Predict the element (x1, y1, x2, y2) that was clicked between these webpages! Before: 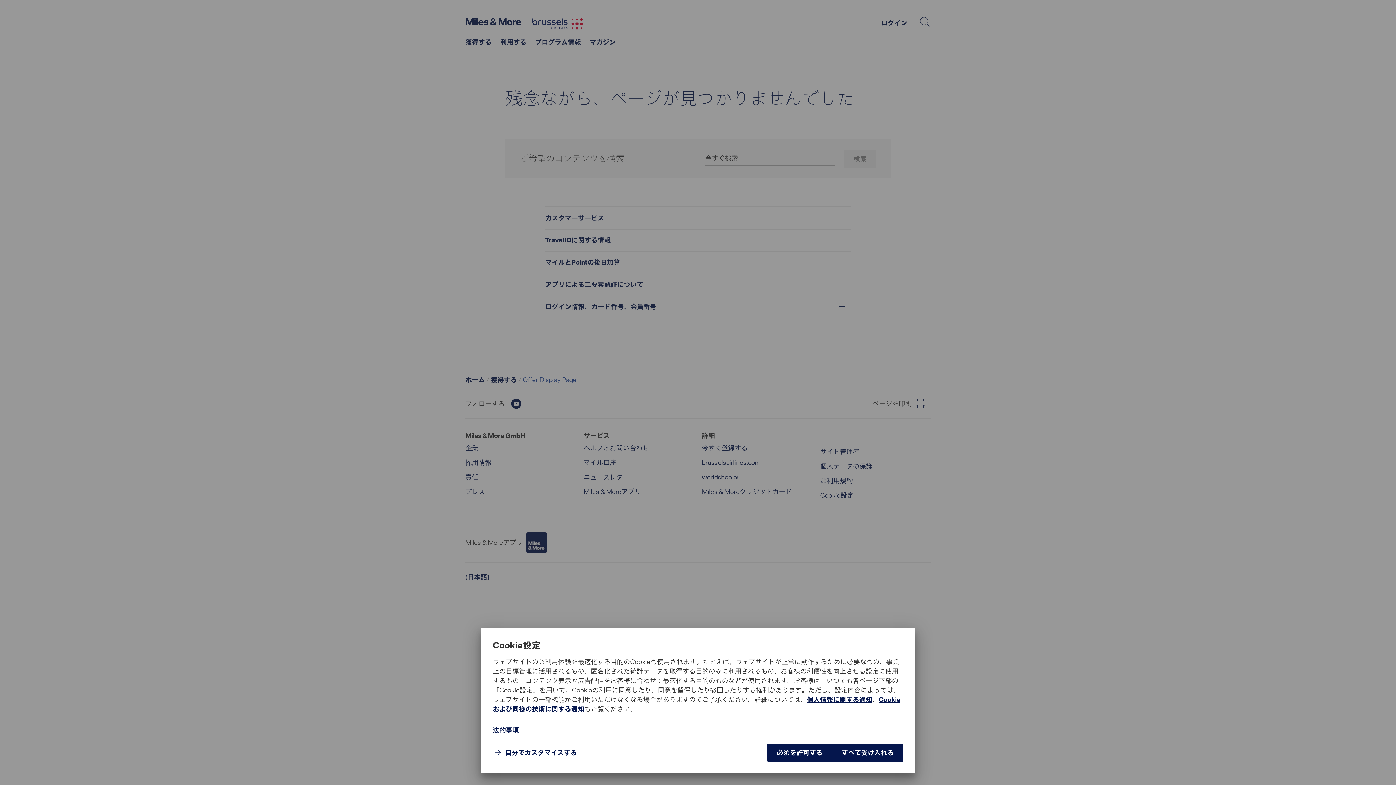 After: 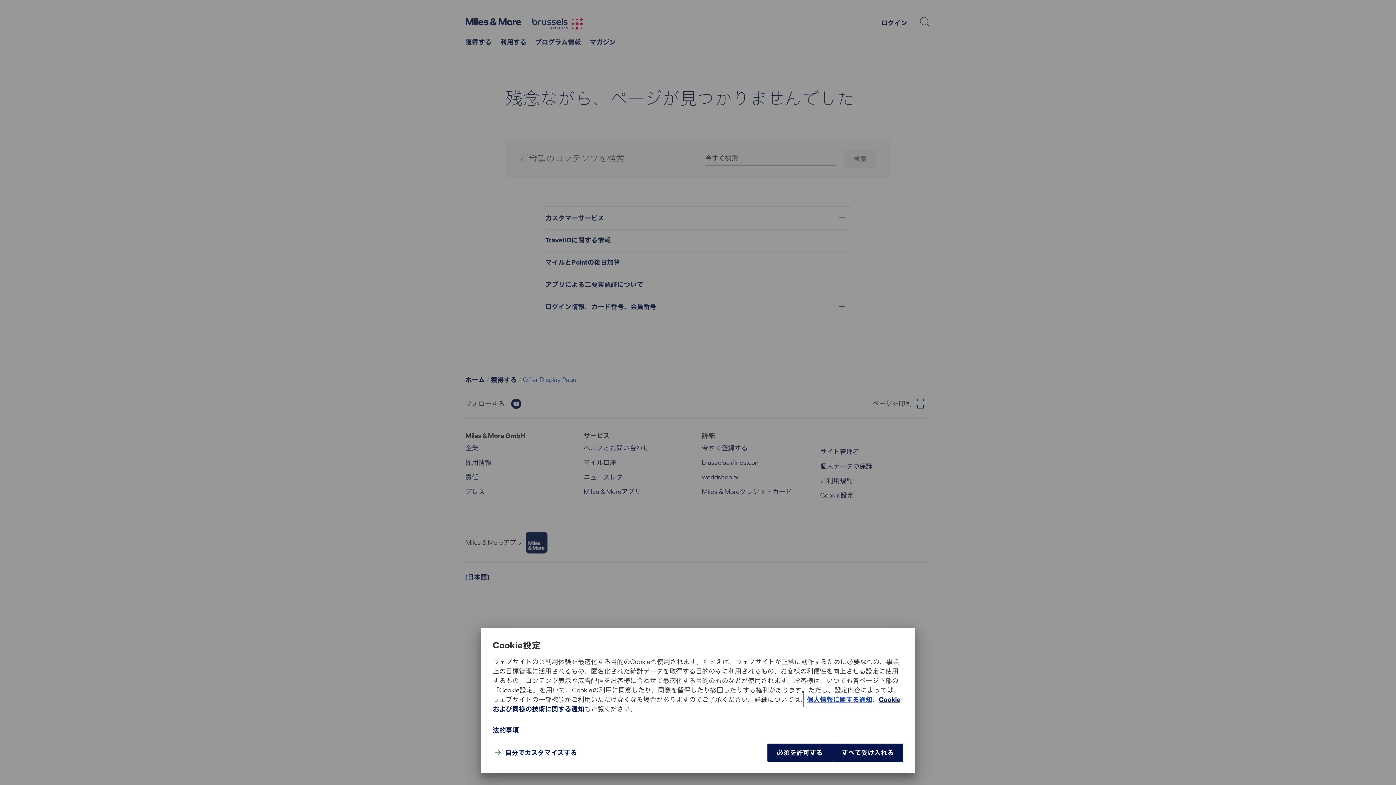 Action: label: 個人情報に関する通知 bbox: (807, 695, 872, 704)